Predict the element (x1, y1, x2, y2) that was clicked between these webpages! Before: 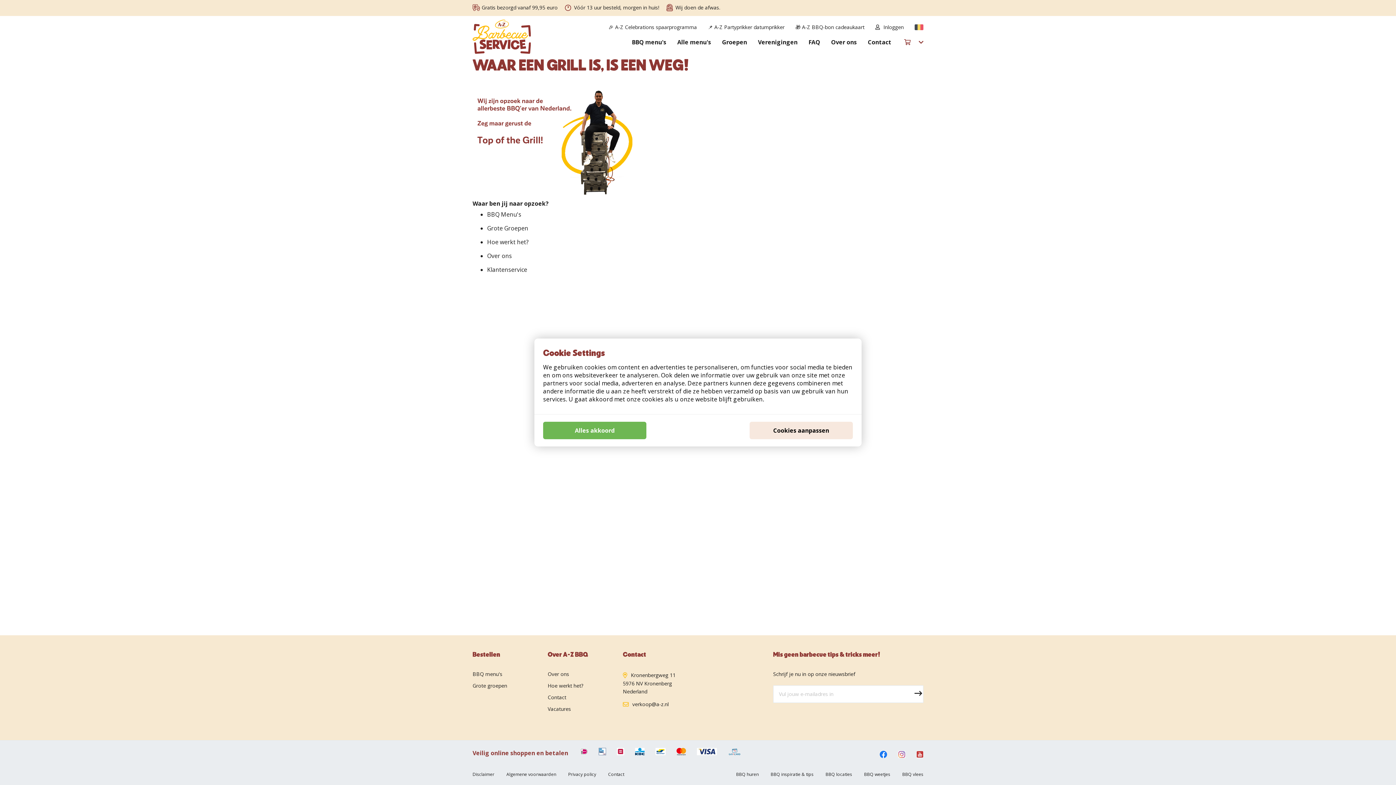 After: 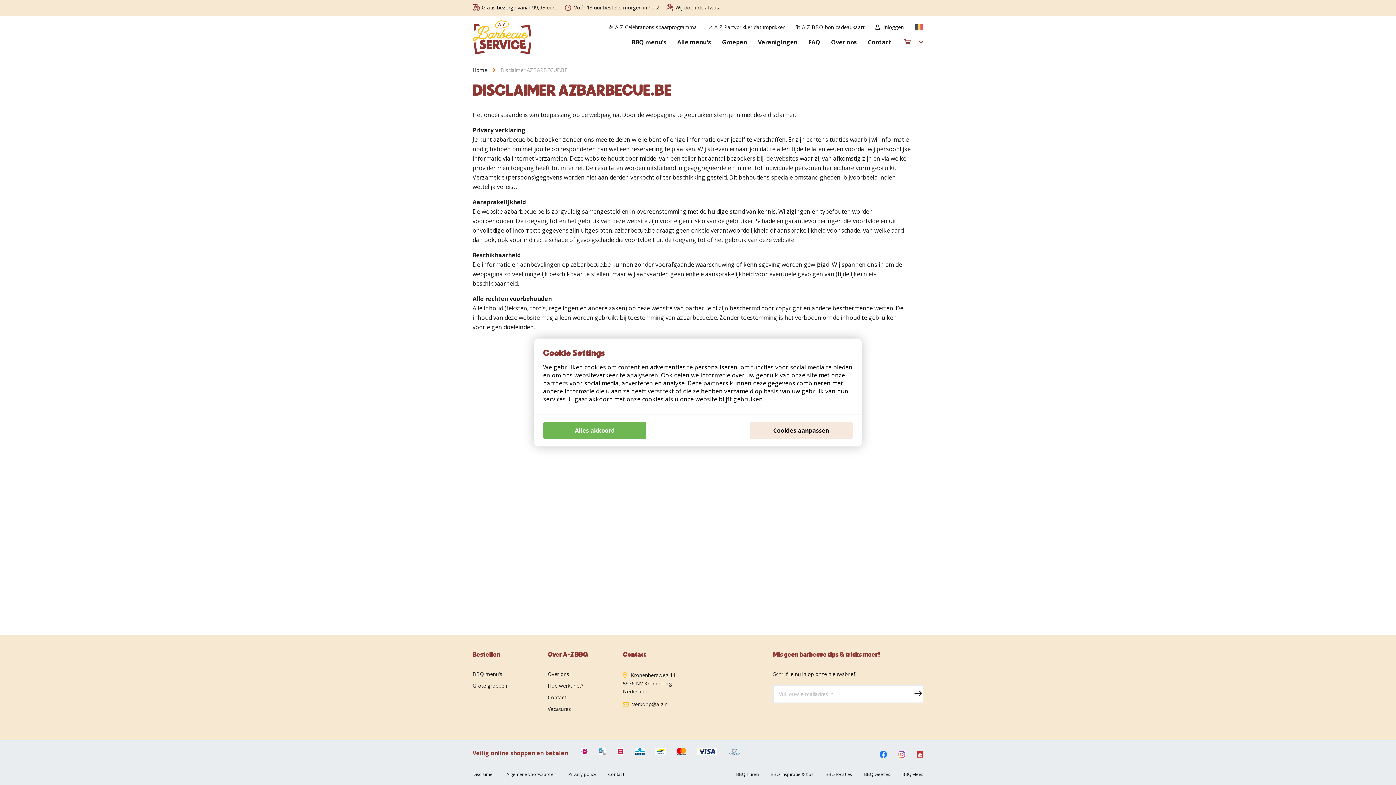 Action: label: Disclaimer bbox: (472, 771, 494, 777)